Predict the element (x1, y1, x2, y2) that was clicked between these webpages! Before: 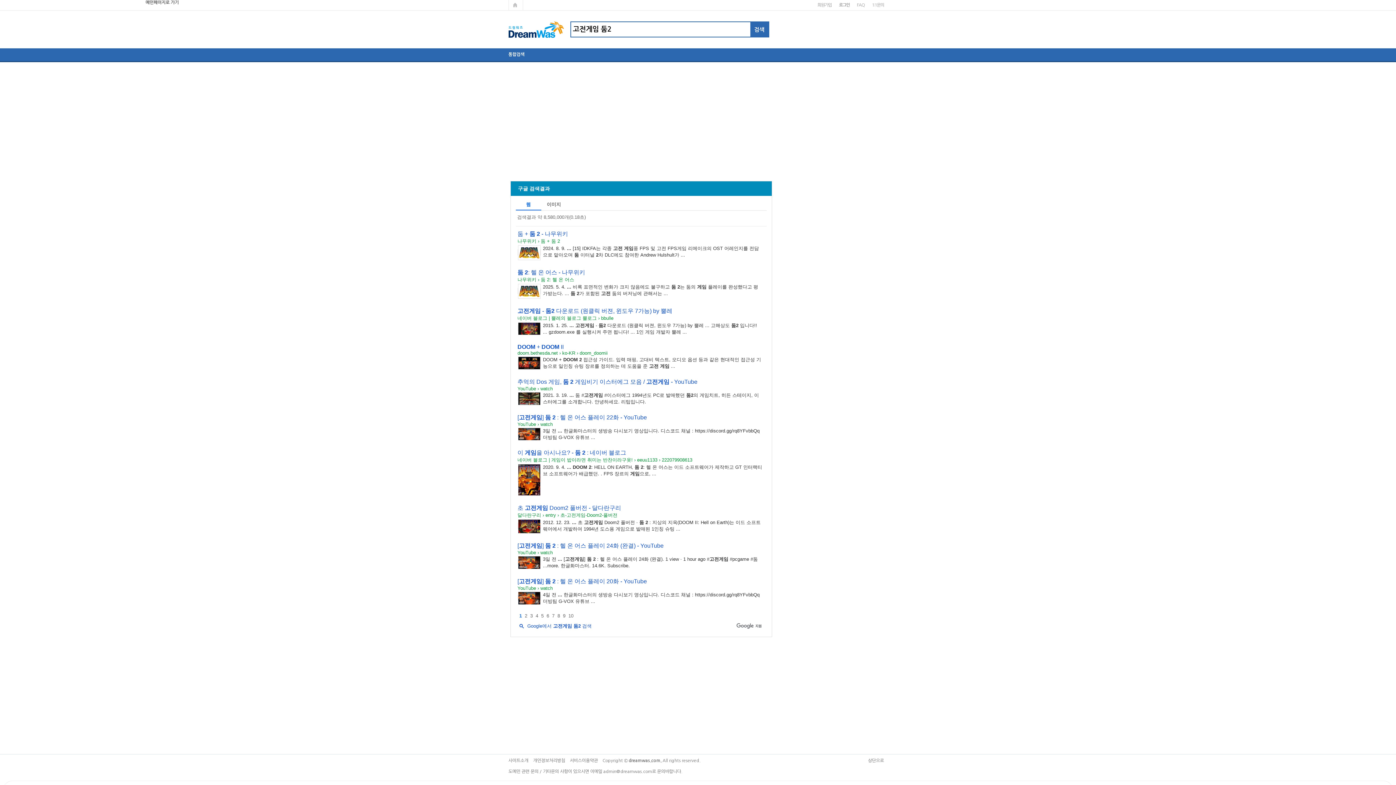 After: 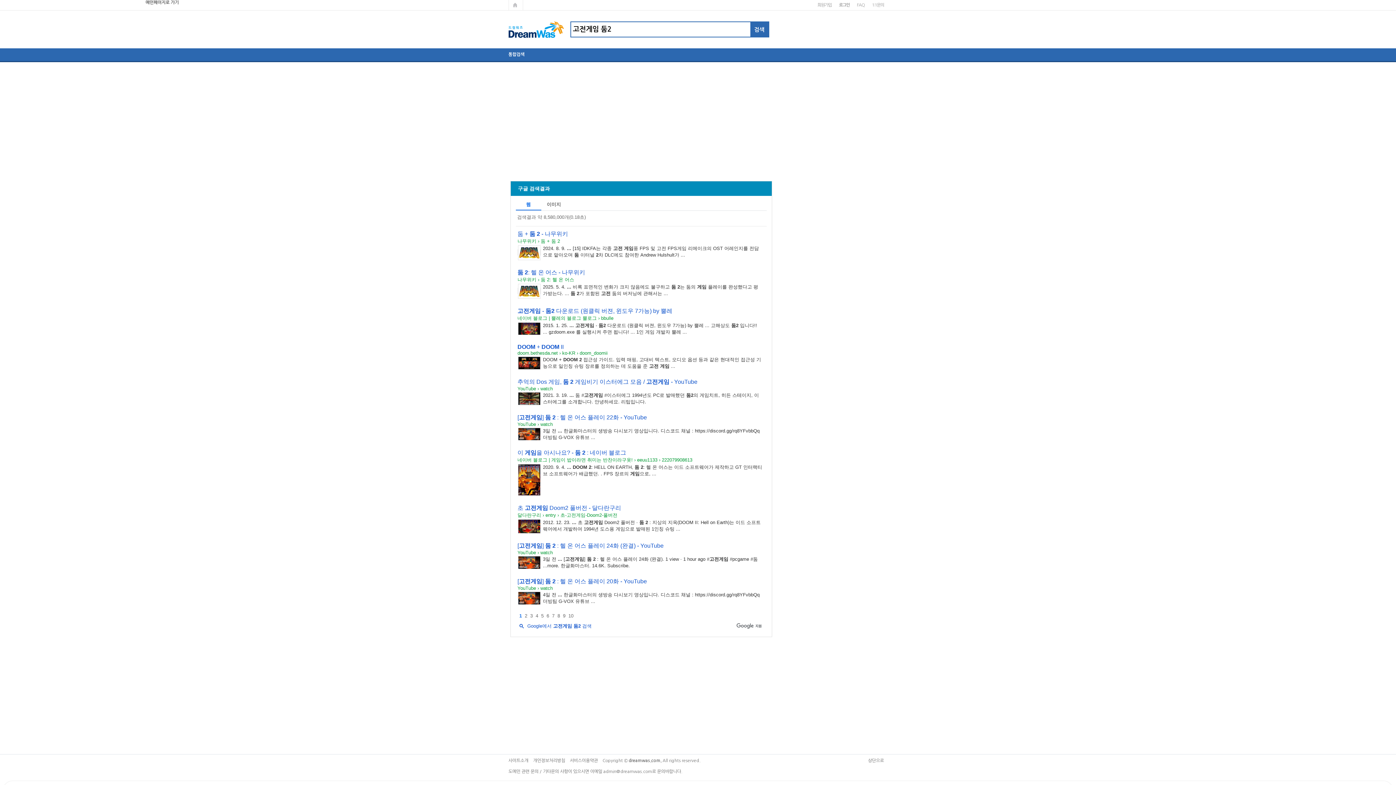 Action: bbox: (517, 249, 540, 255)